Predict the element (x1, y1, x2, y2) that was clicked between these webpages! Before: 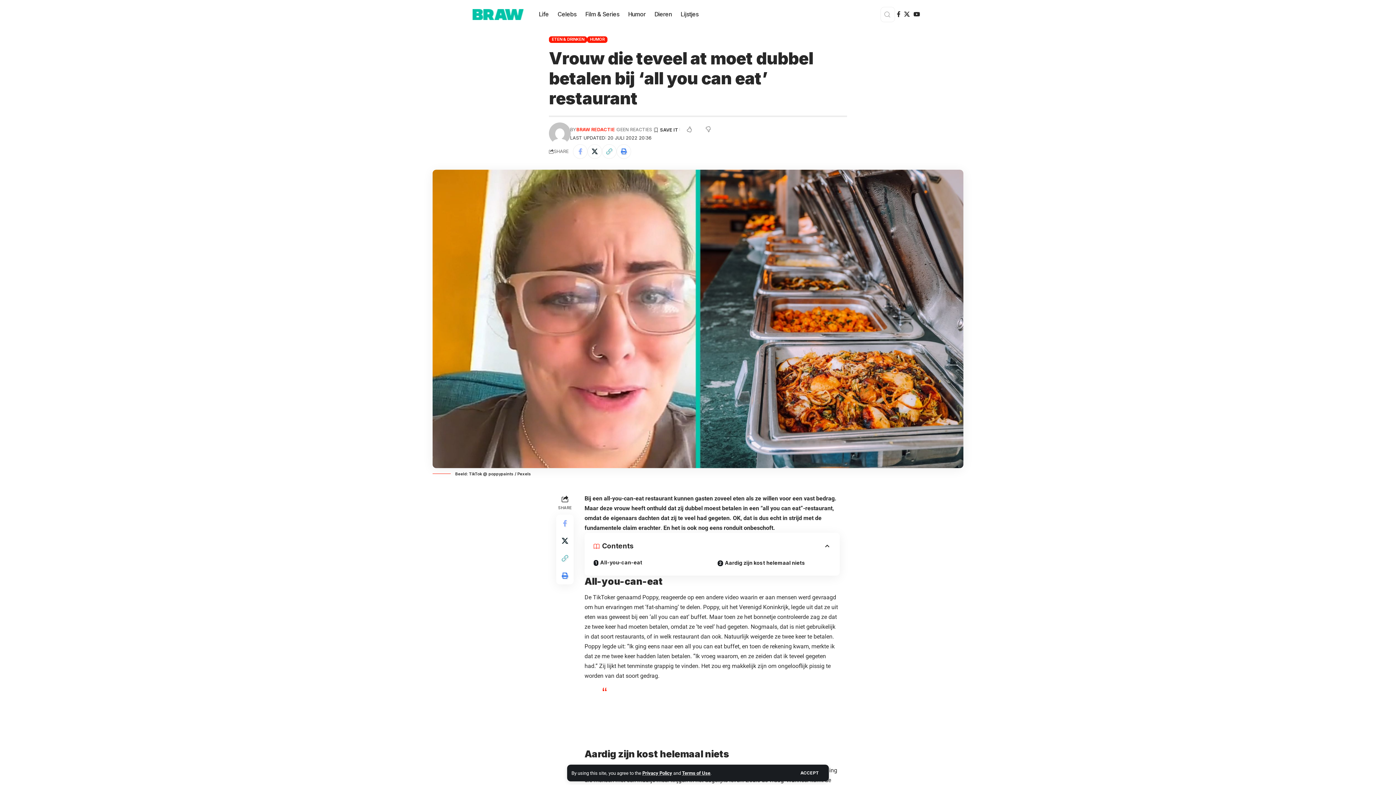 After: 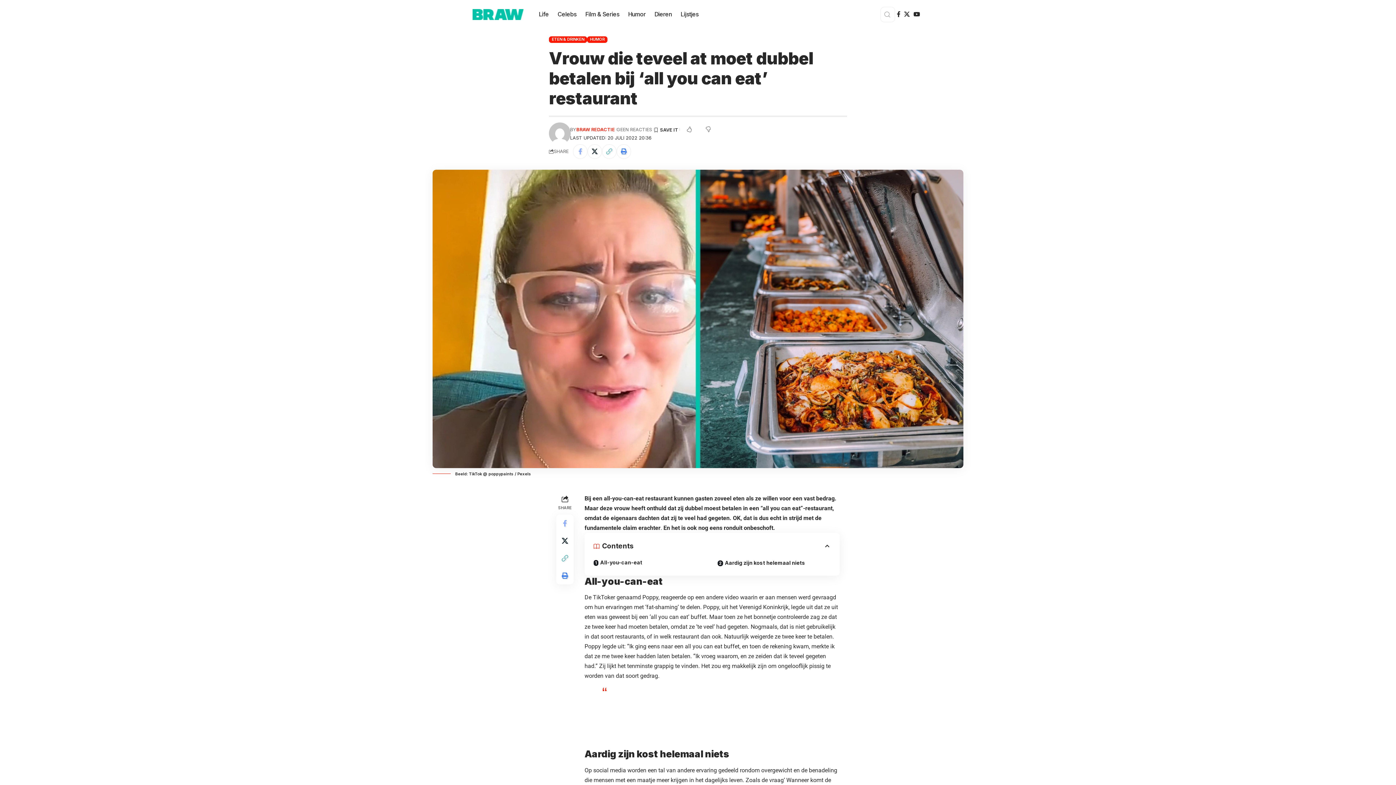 Action: label: ACCEPT bbox: (795, 769, 824, 777)